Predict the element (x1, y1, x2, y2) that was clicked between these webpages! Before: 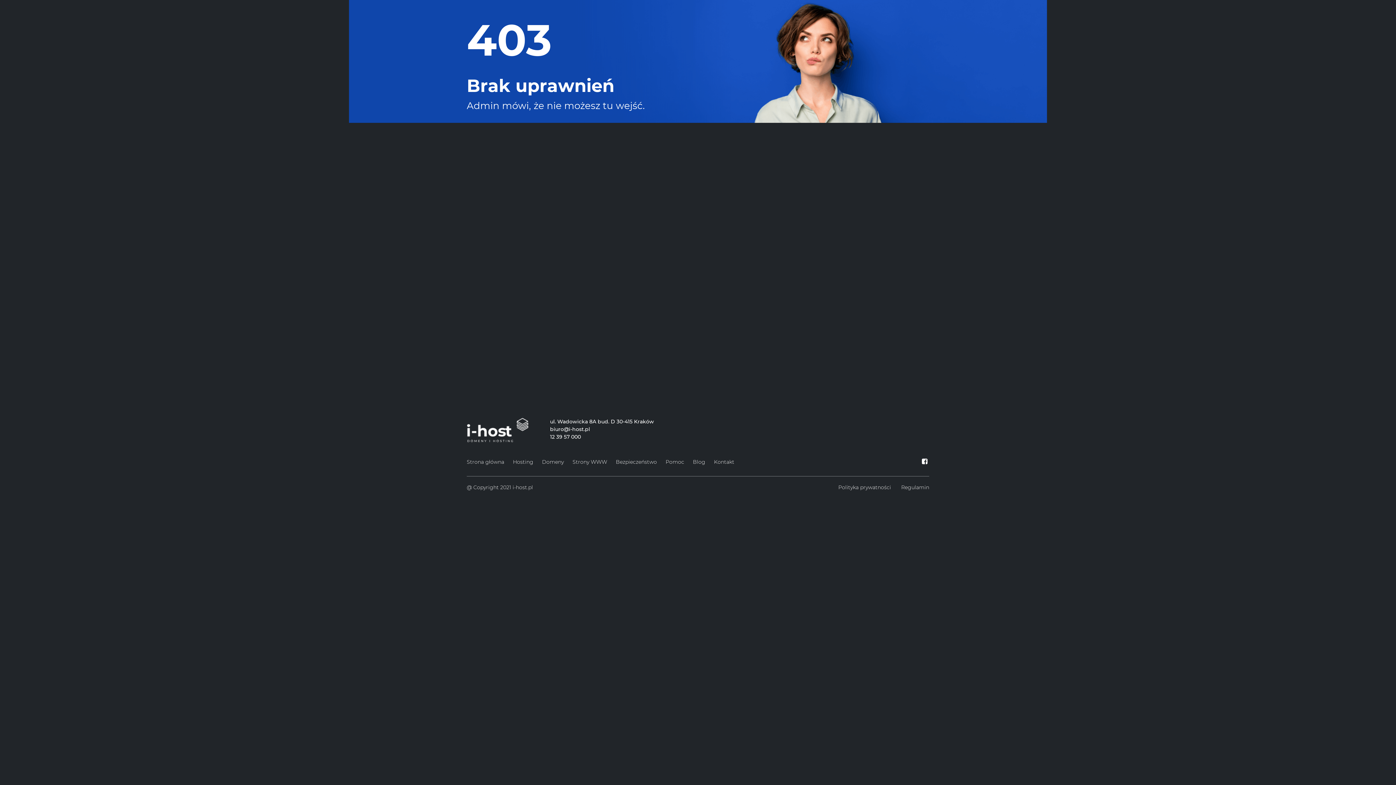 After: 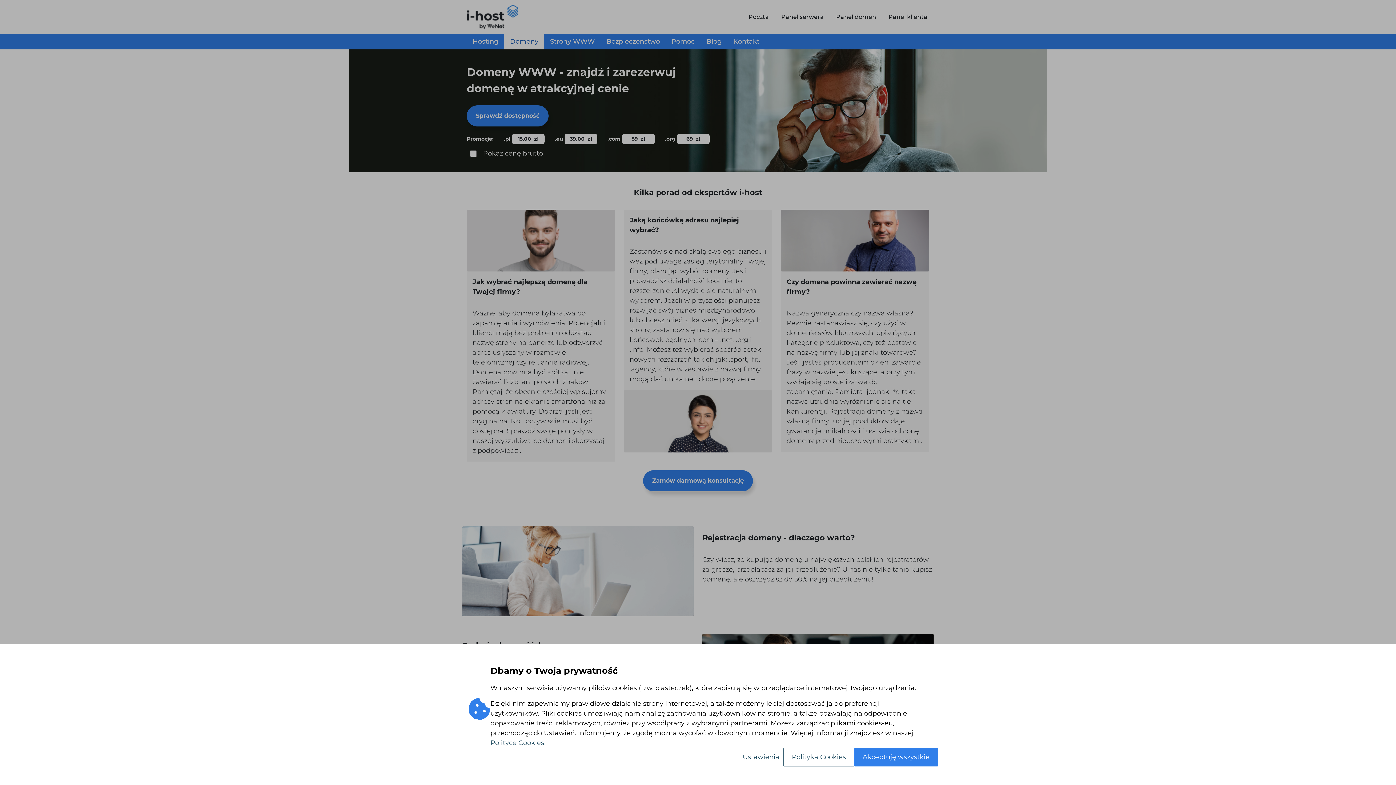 Action: label: Domeny bbox: (542, 457, 564, 467)